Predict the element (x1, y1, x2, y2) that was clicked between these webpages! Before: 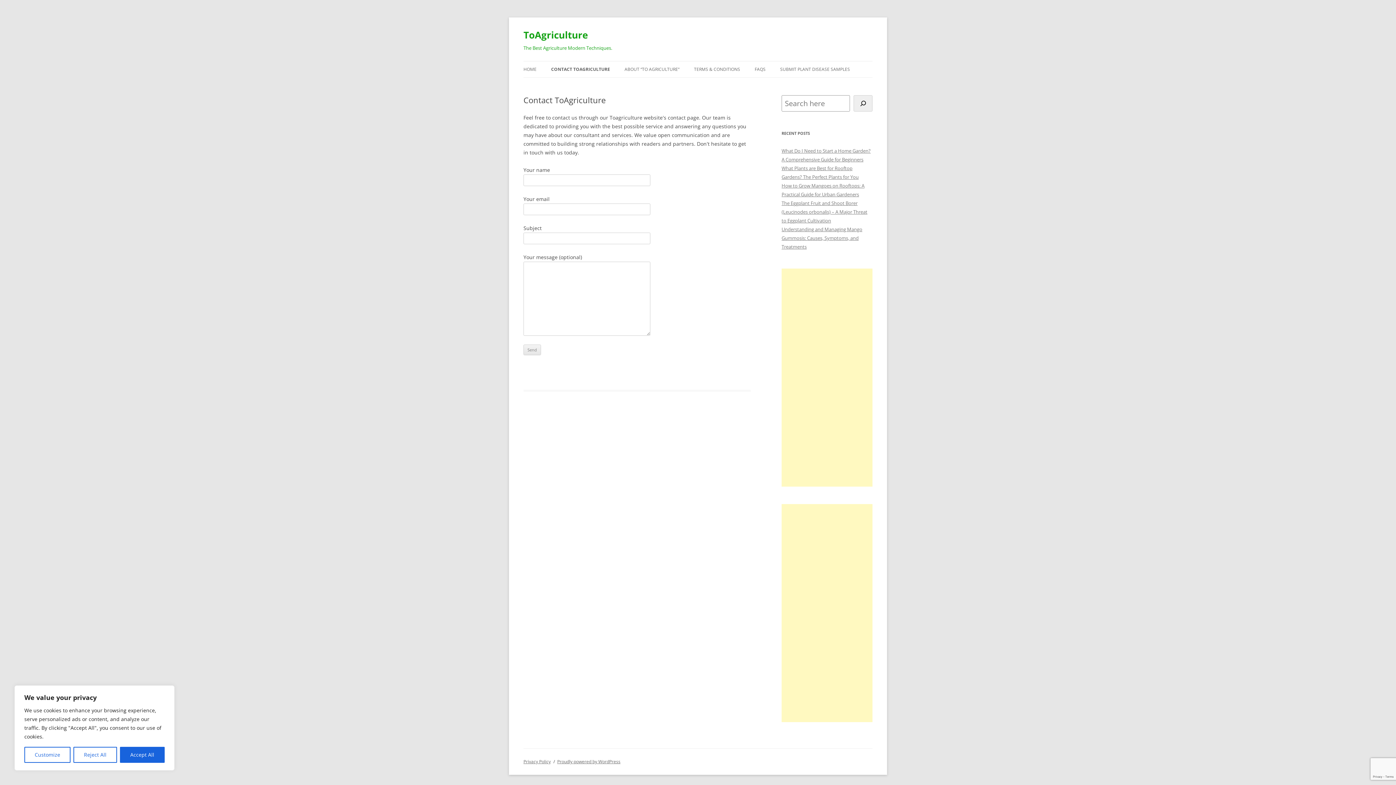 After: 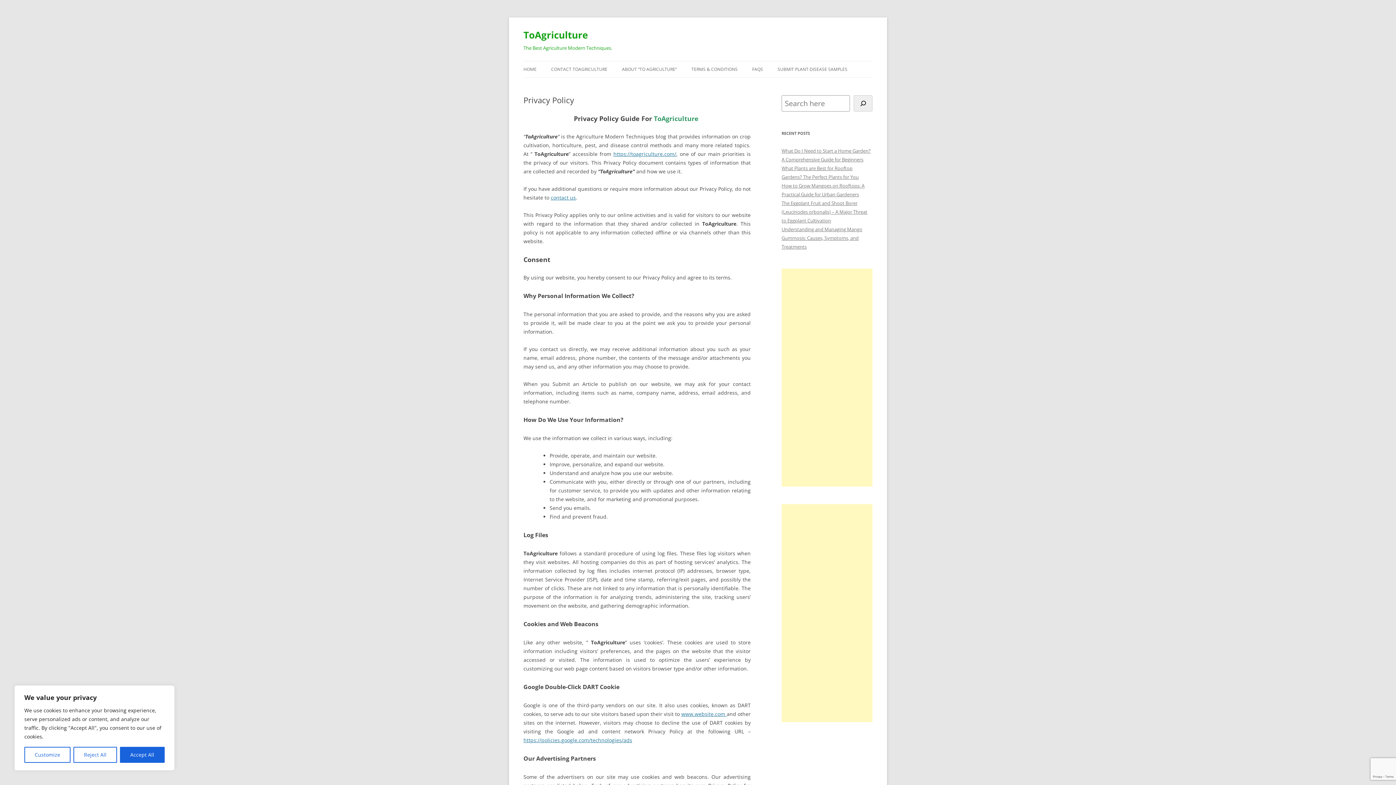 Action: label: Privacy Policy bbox: (523, 758, 550, 765)